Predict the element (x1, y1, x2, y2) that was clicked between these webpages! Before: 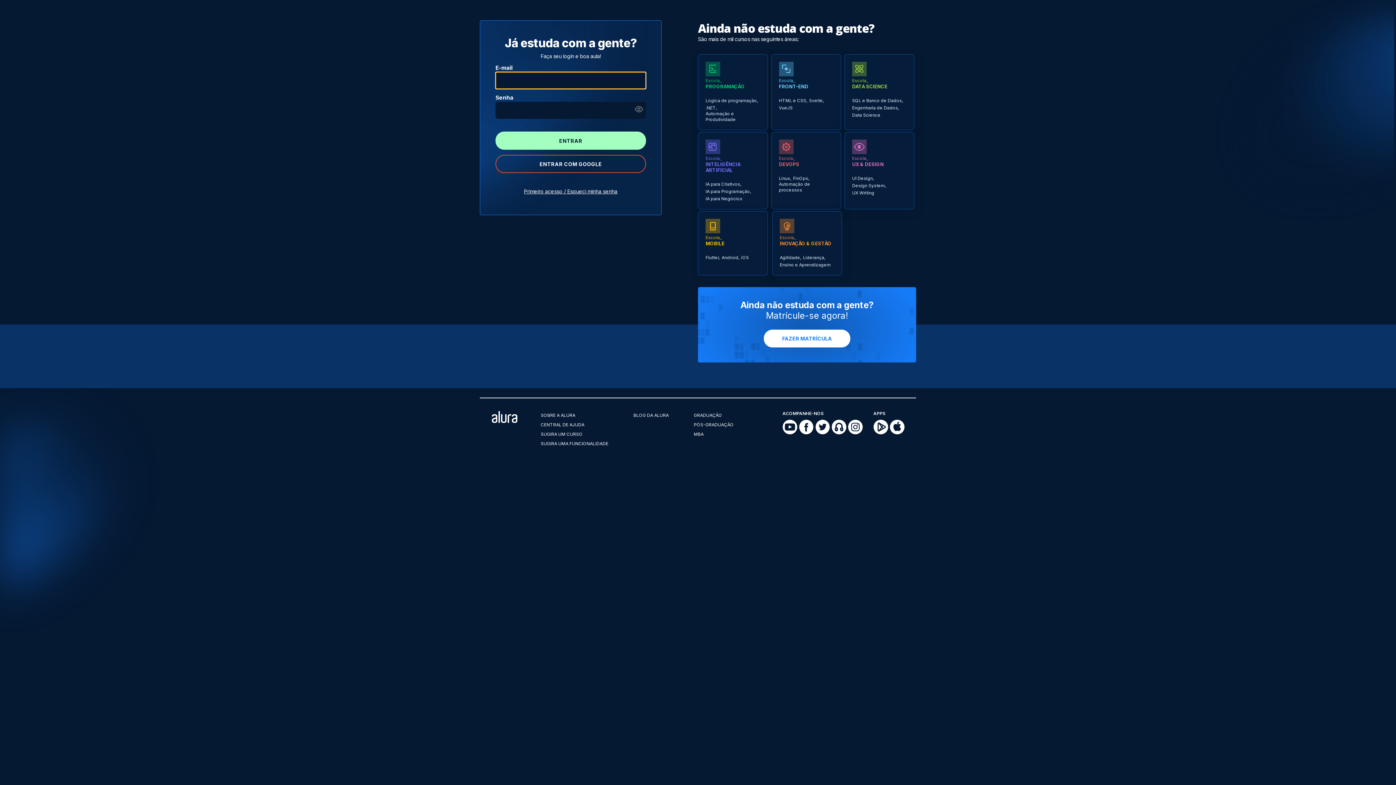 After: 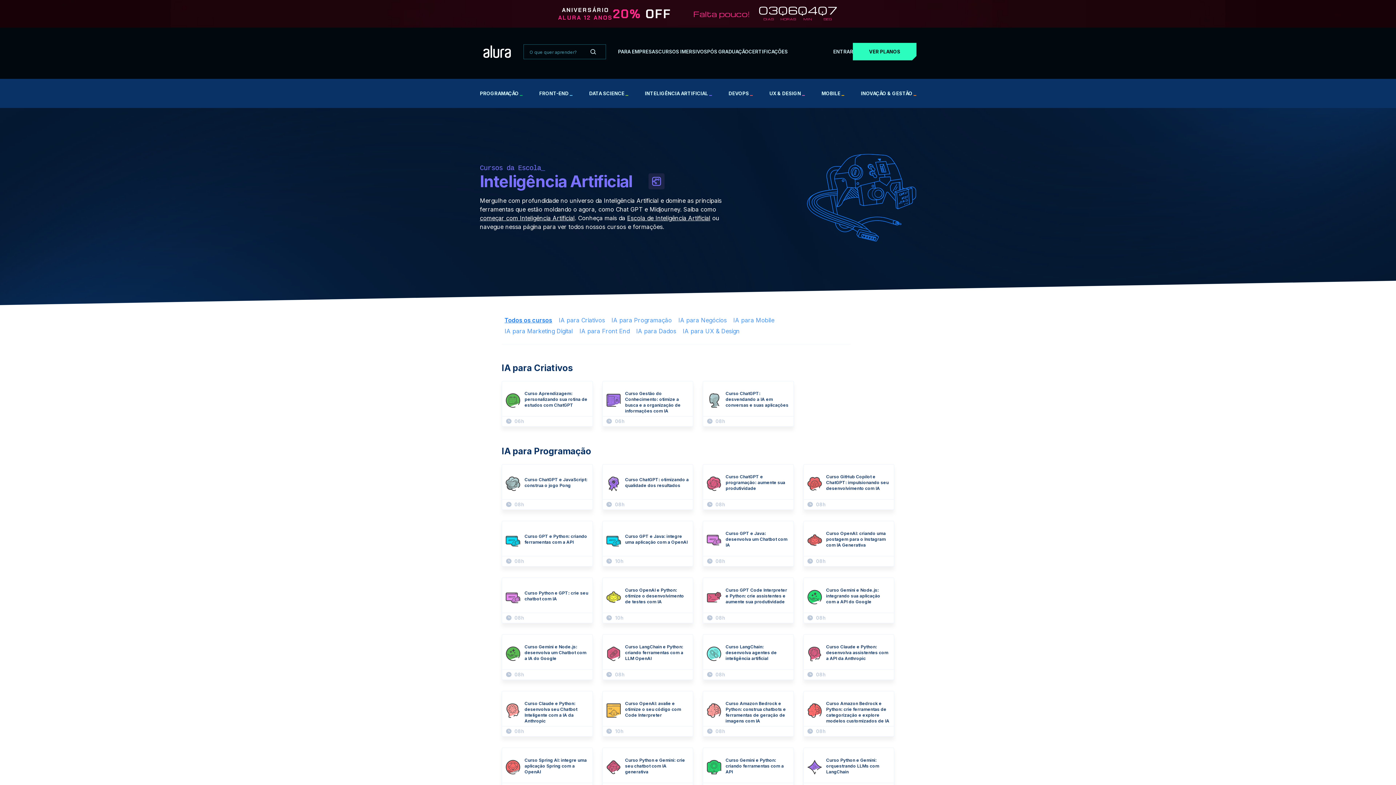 Action: bbox: (705, 181, 741, 187) label: IA para Criativos,